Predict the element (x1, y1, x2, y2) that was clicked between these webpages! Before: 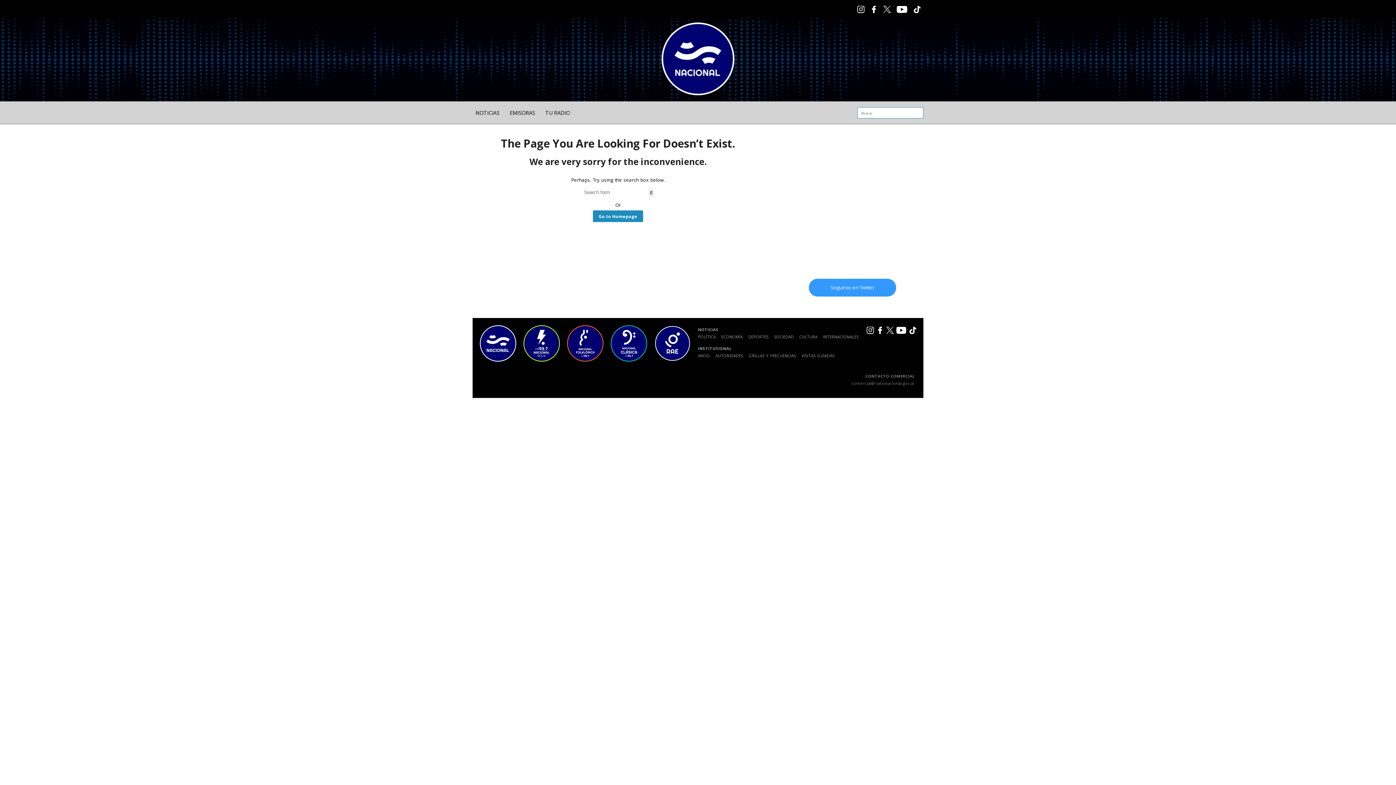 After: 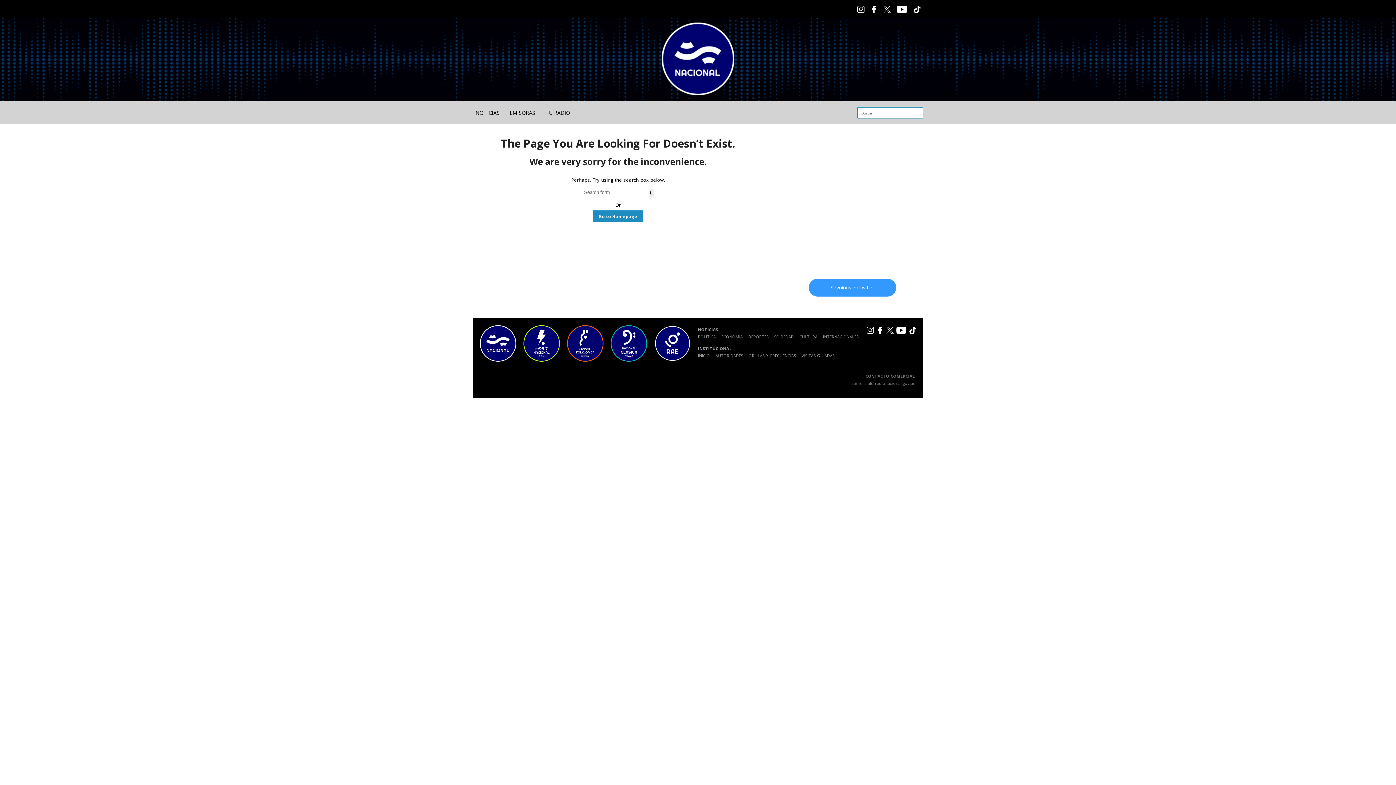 Action: bbox: (896, 8, 907, 14)